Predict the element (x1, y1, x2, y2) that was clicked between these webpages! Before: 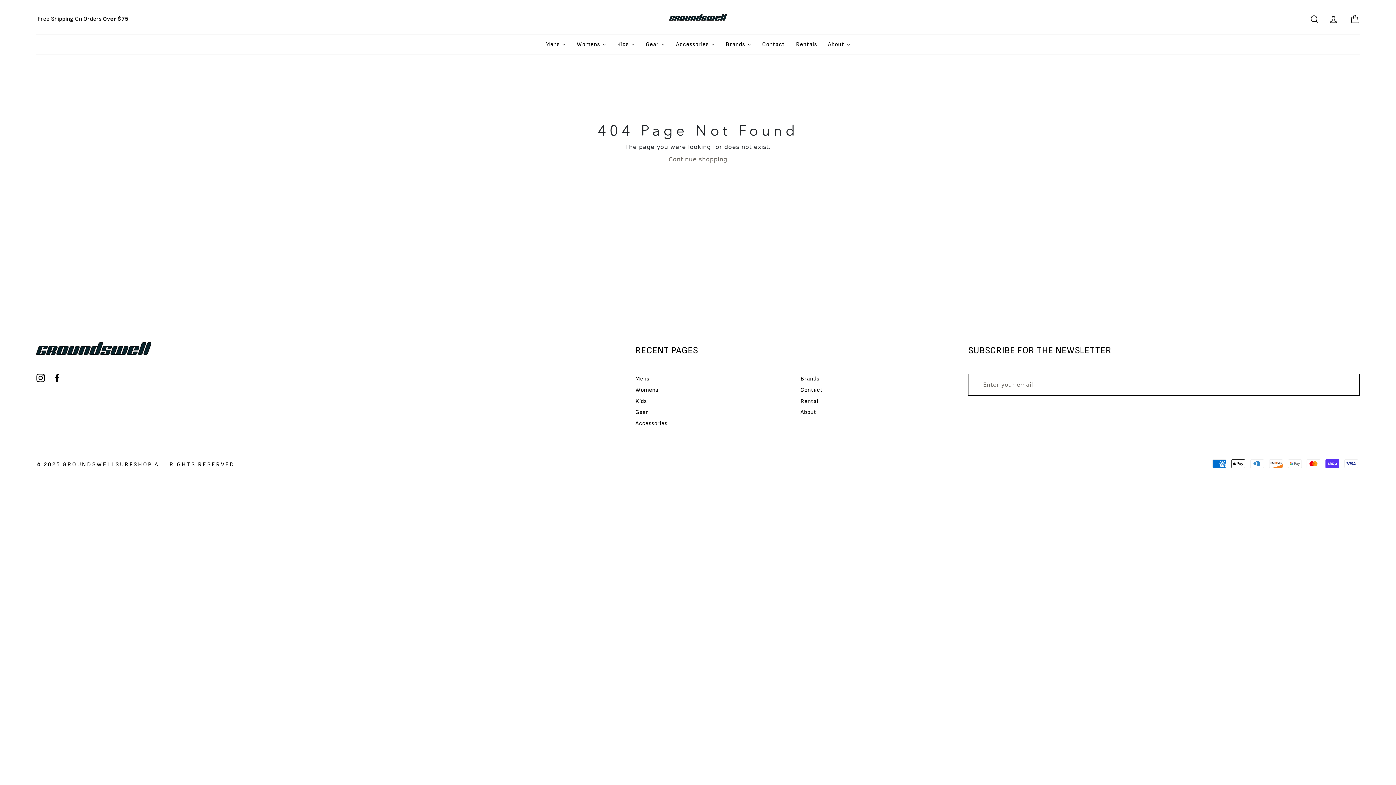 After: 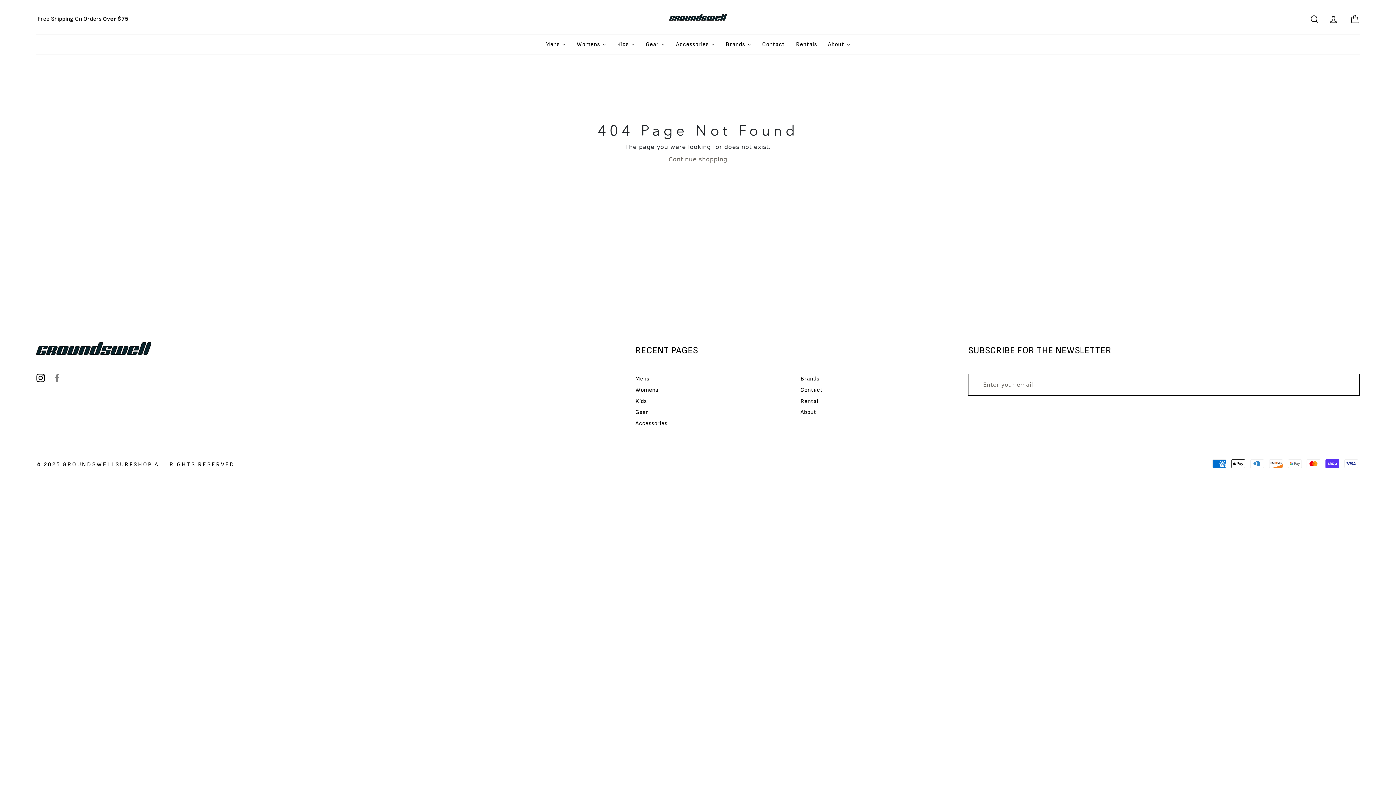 Action: label: Facebook bbox: (52, 373, 61, 382)